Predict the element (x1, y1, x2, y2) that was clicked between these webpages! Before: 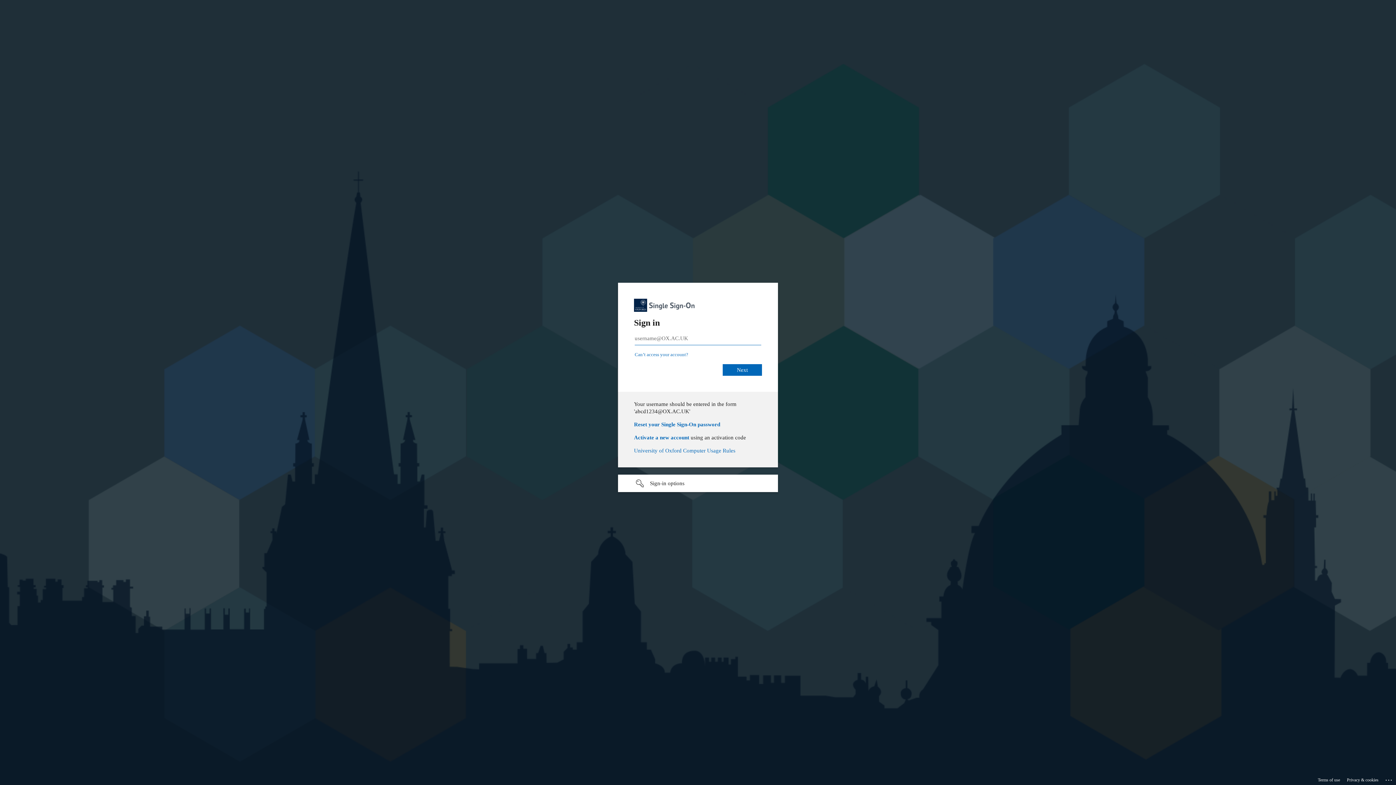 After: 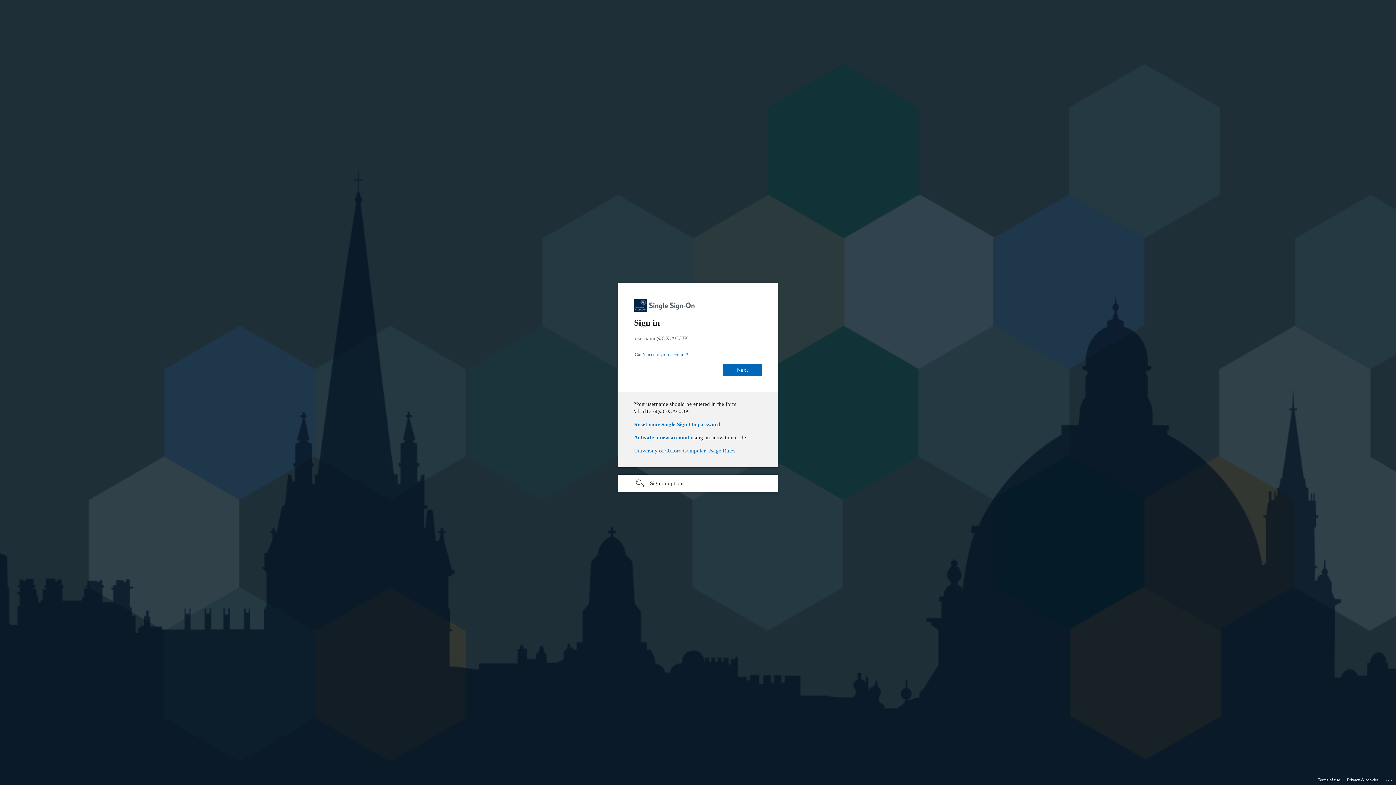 Action: label: Activate a new account bbox: (634, 434, 689, 440)